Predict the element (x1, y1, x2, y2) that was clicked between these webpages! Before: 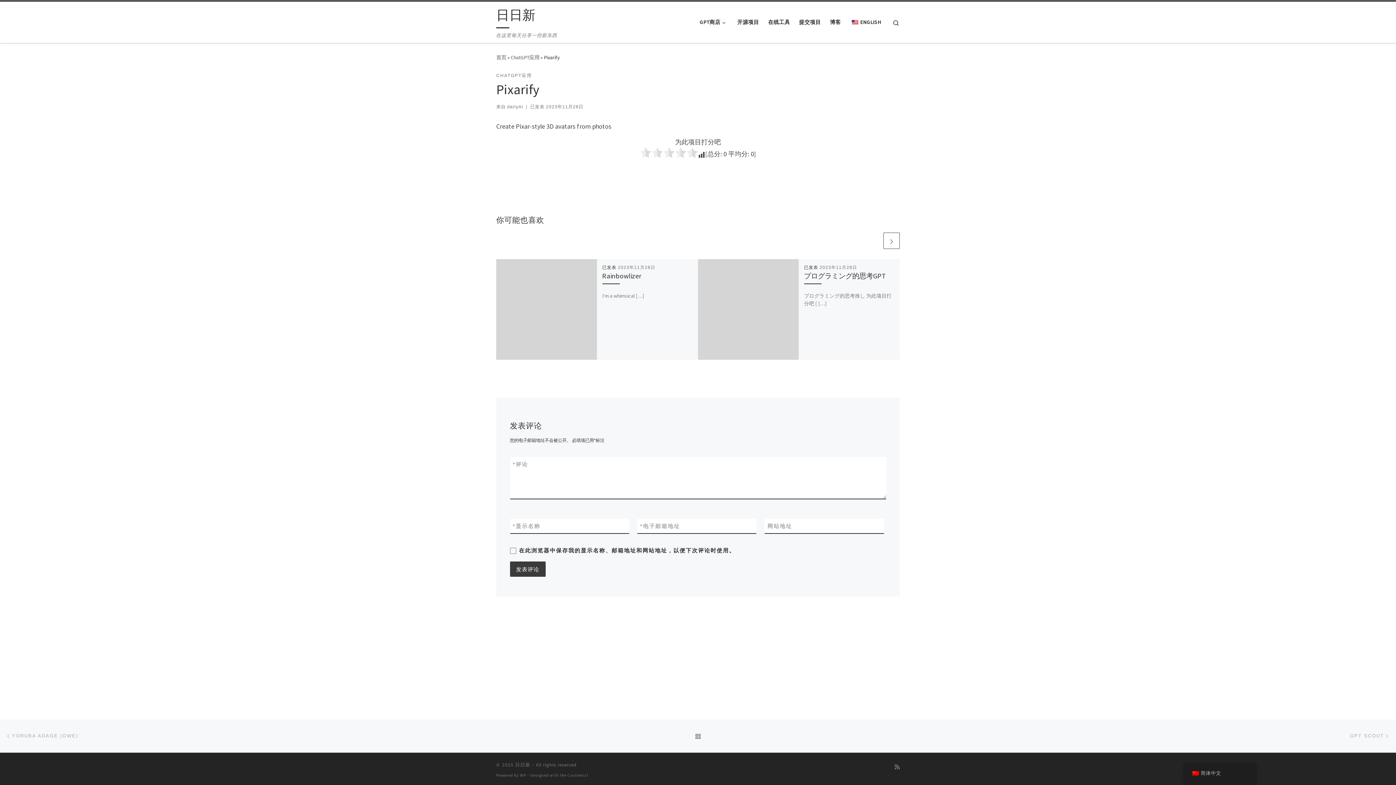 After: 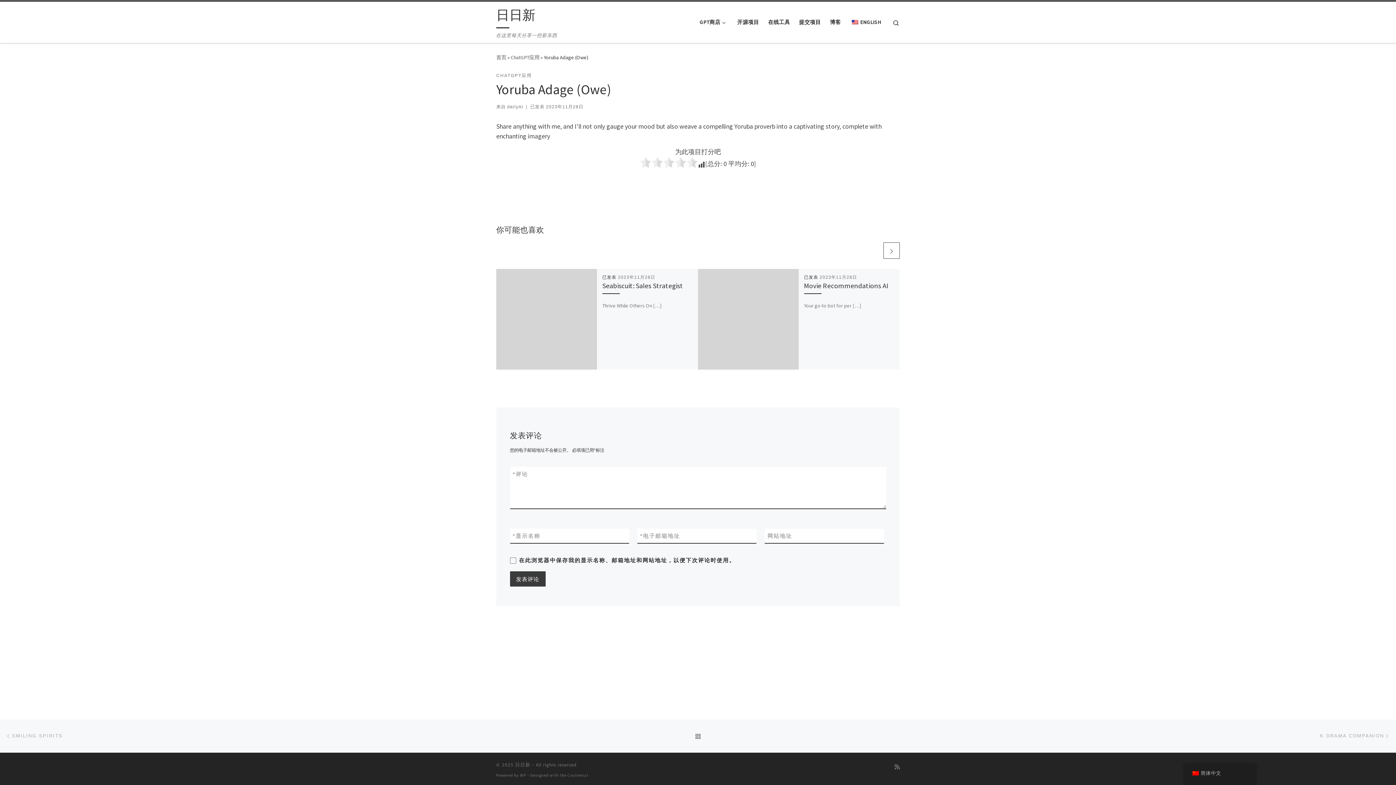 Action: label: YORUBA ADAGE (OWE) bbox: (5, 726, 78, 746)